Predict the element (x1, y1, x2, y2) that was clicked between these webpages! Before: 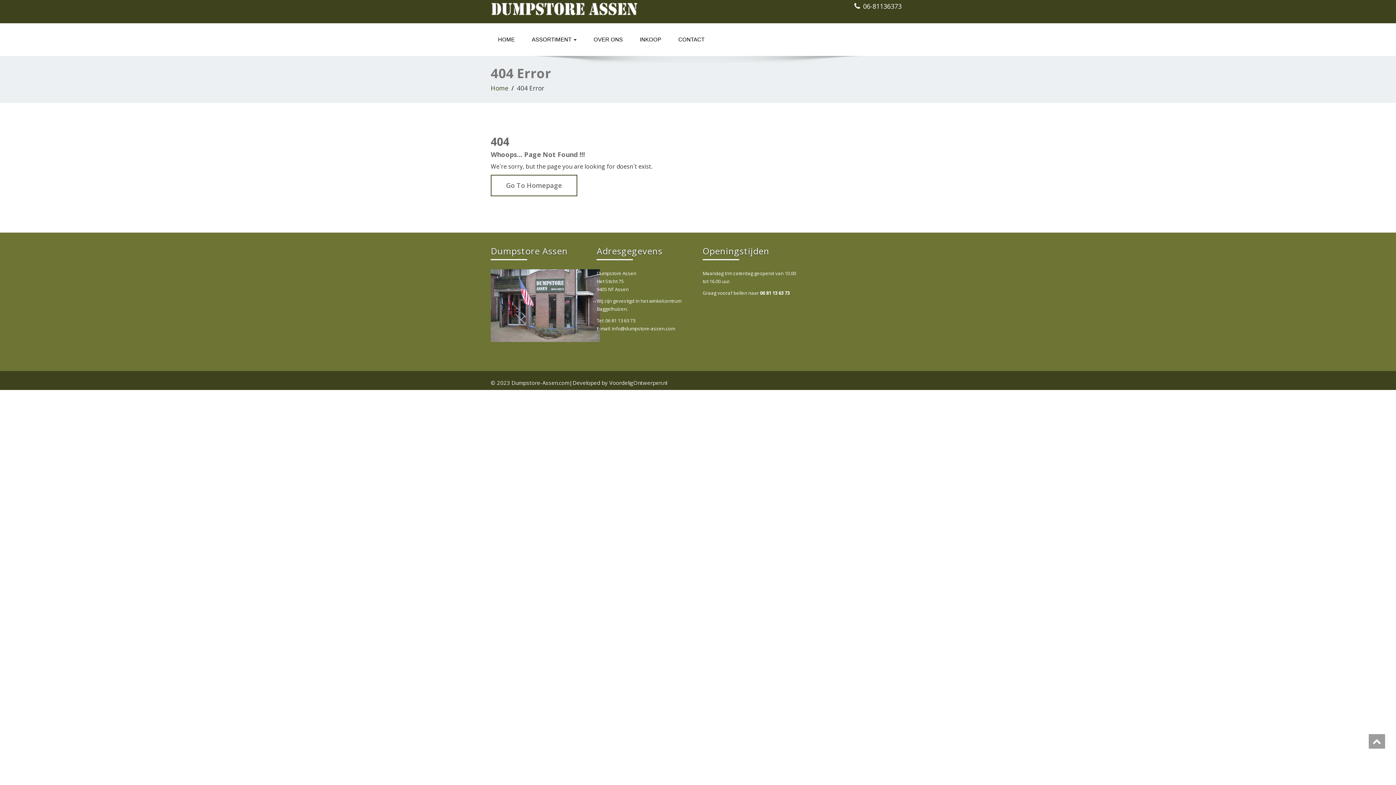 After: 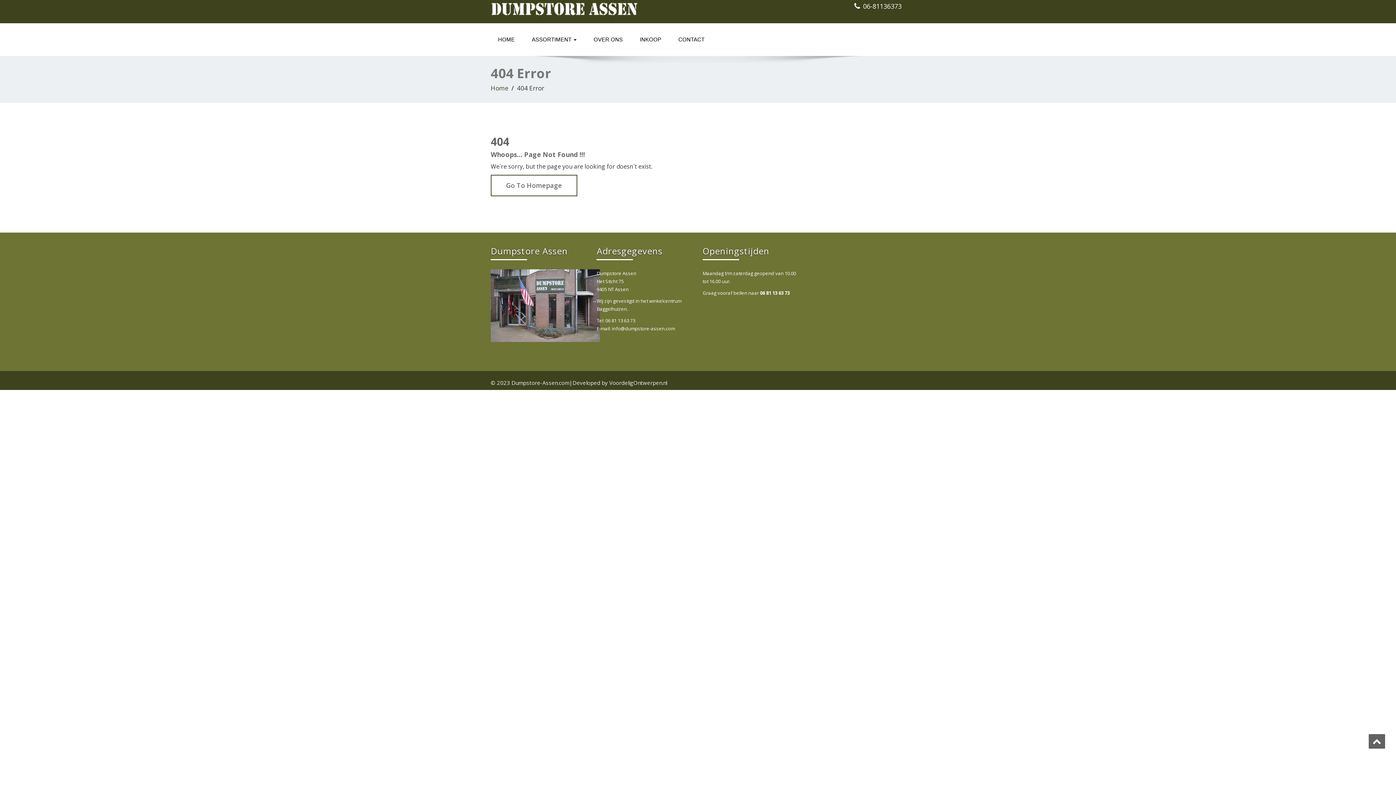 Action: bbox: (1369, 734, 1385, 749)